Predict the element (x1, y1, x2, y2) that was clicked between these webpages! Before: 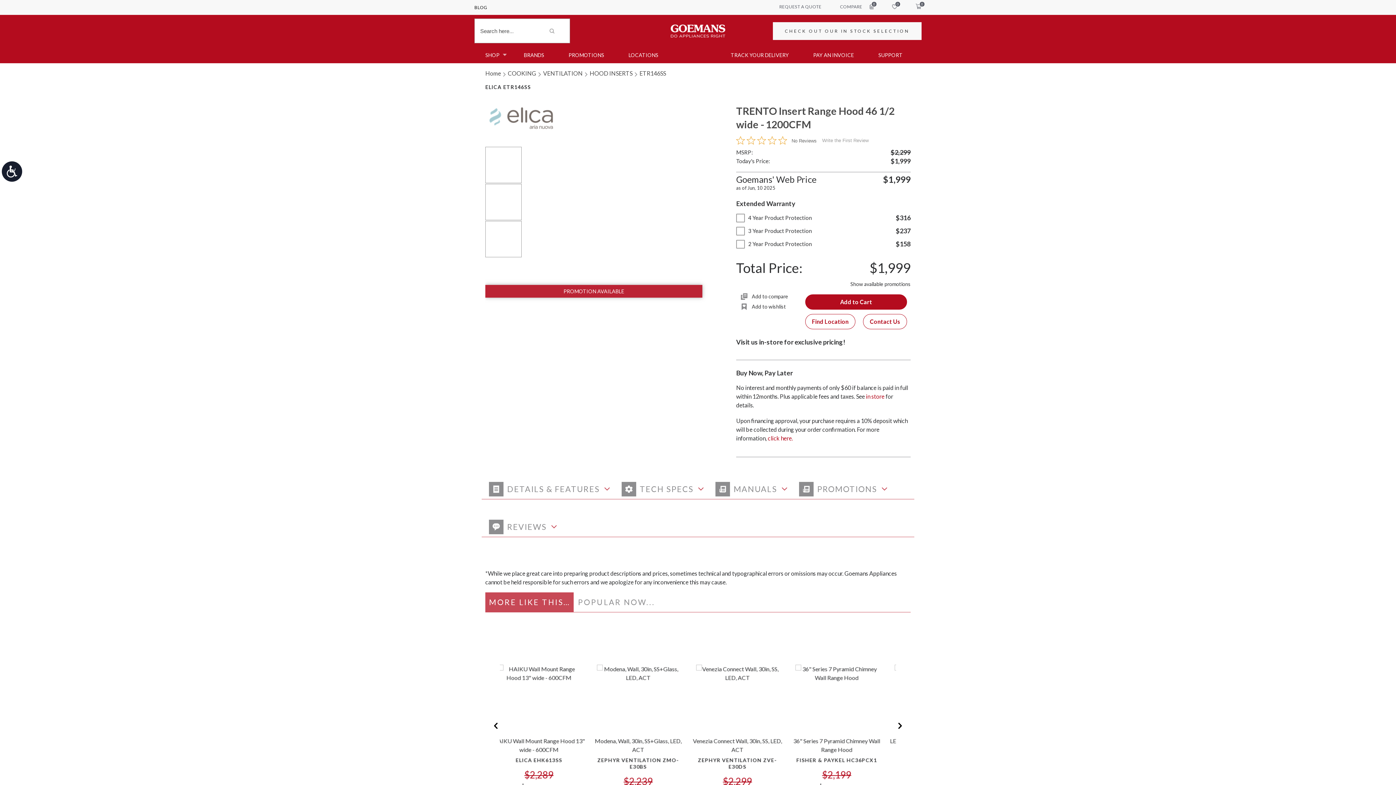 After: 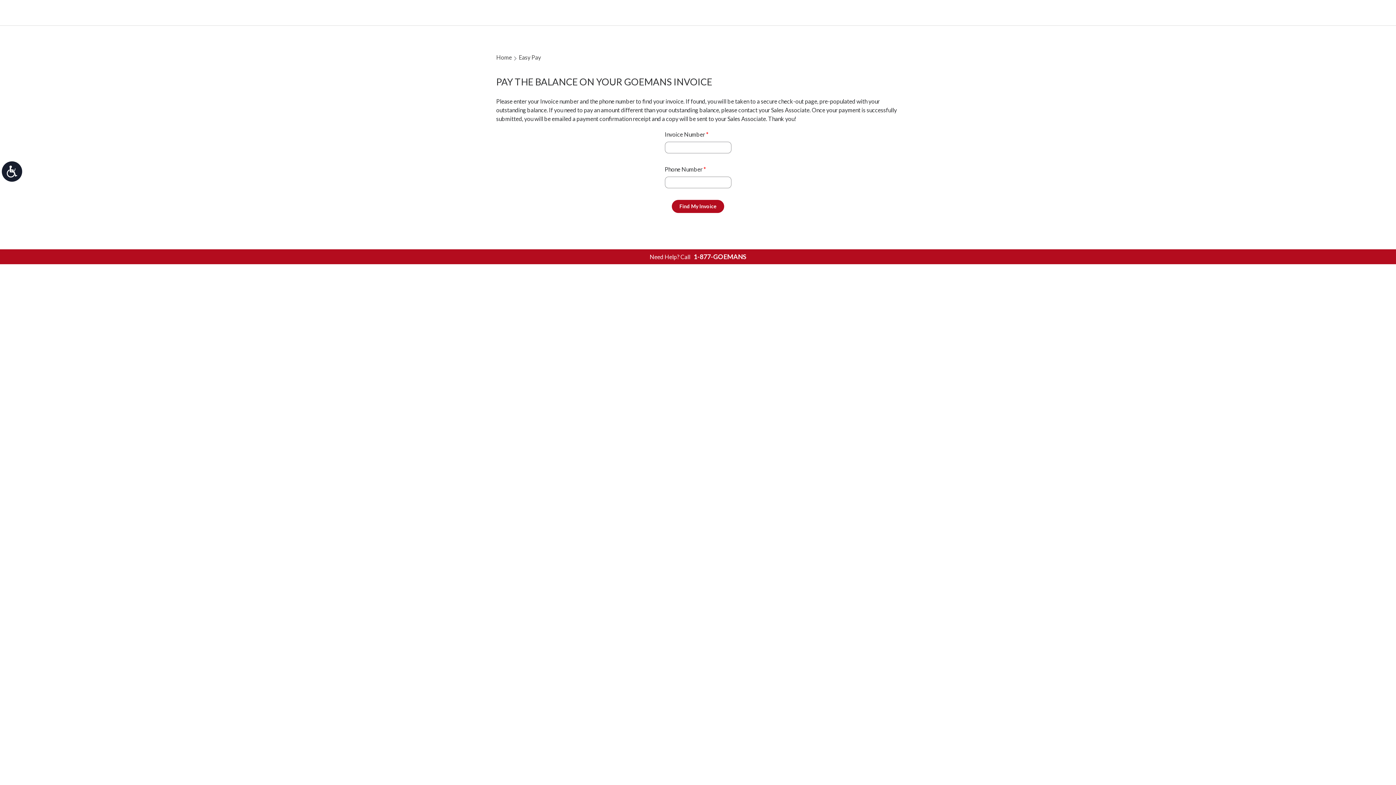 Action: label: PAY AN INVOICE bbox: (813, 51, 862, 58)